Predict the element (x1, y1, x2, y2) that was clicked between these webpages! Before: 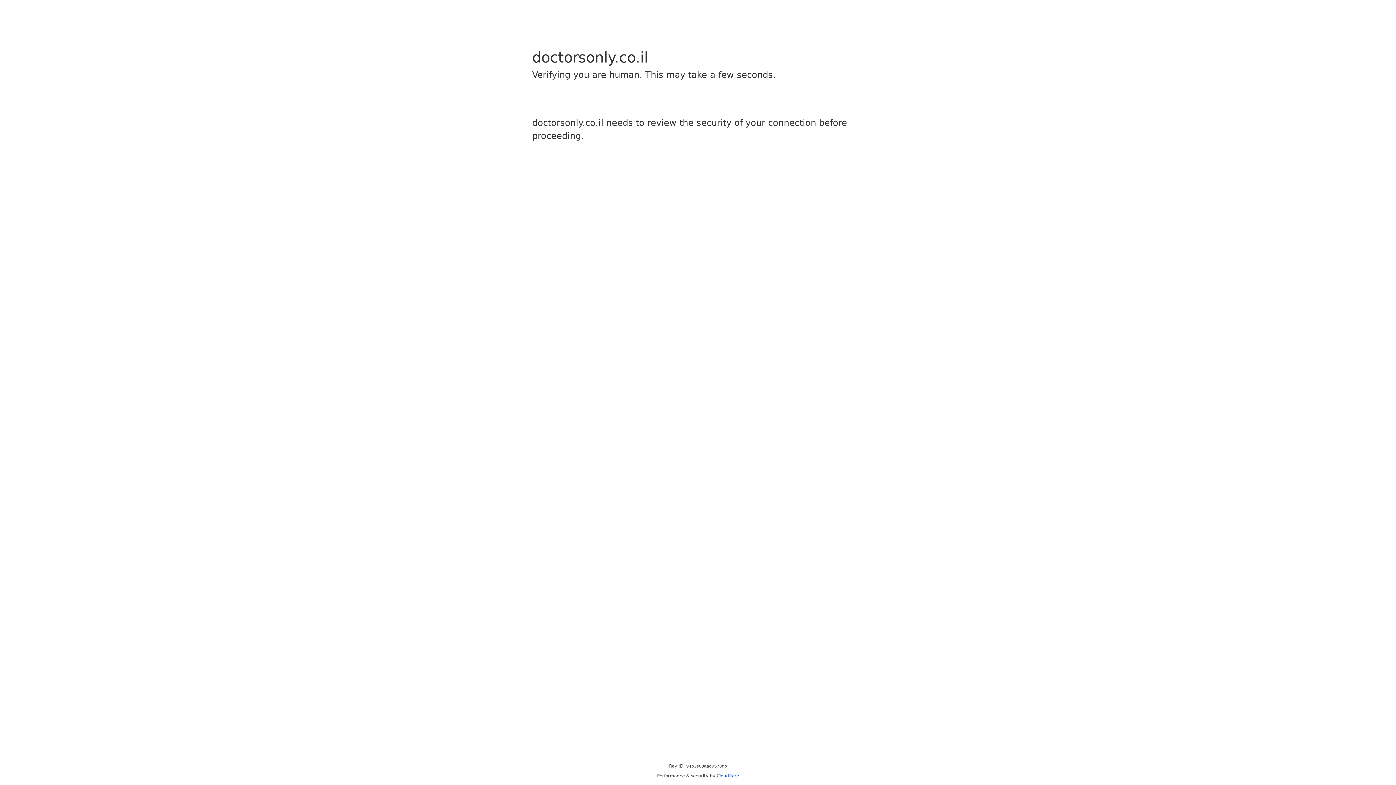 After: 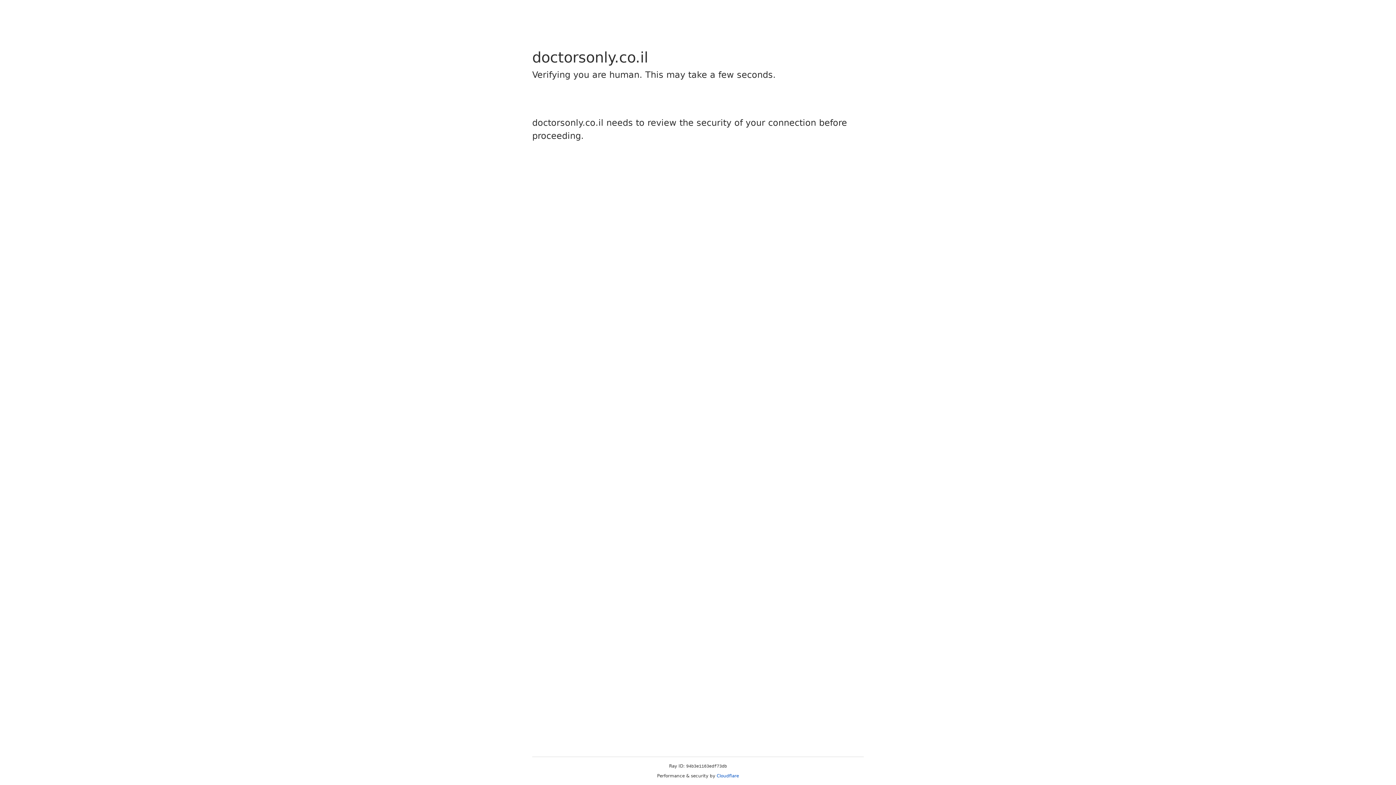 Action: bbox: (716, 773, 739, 778) label: Cloudflare